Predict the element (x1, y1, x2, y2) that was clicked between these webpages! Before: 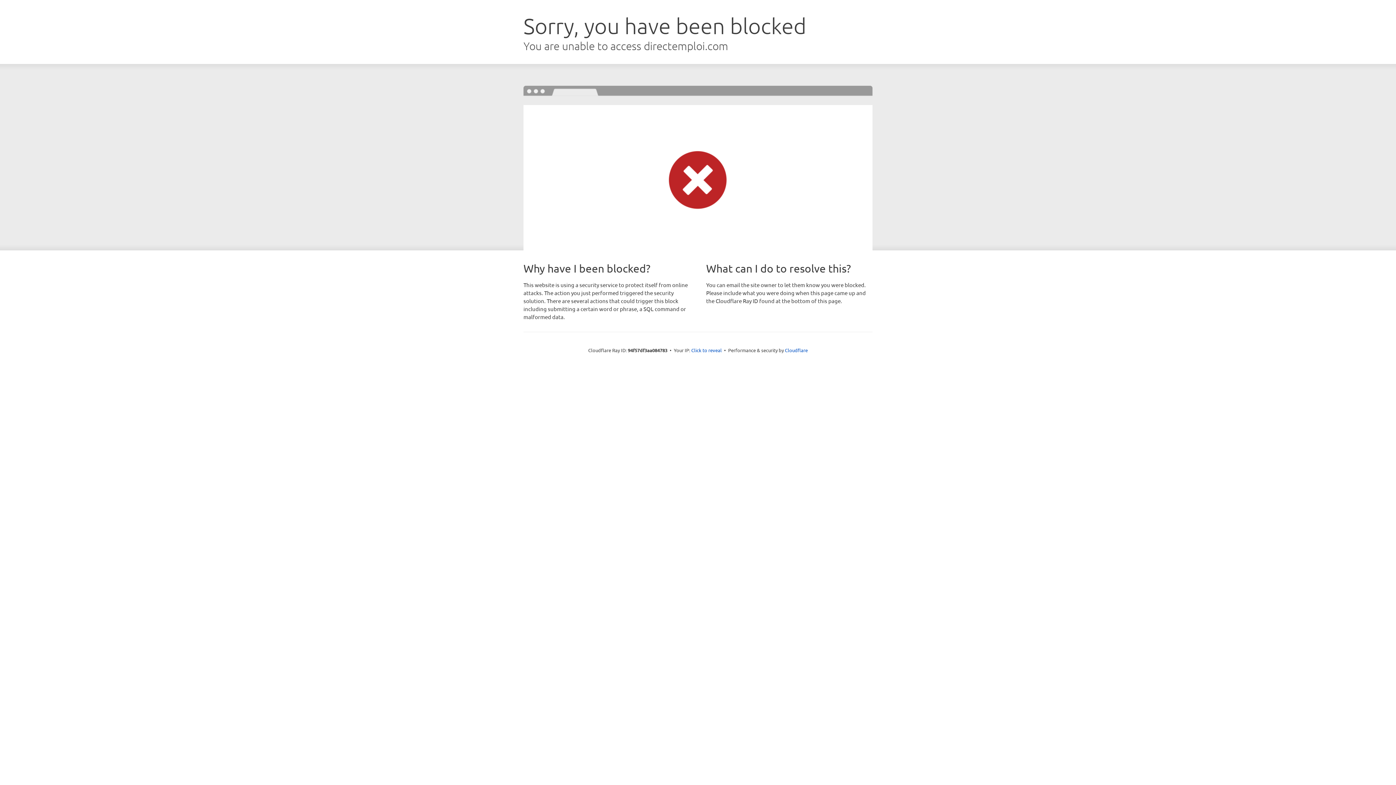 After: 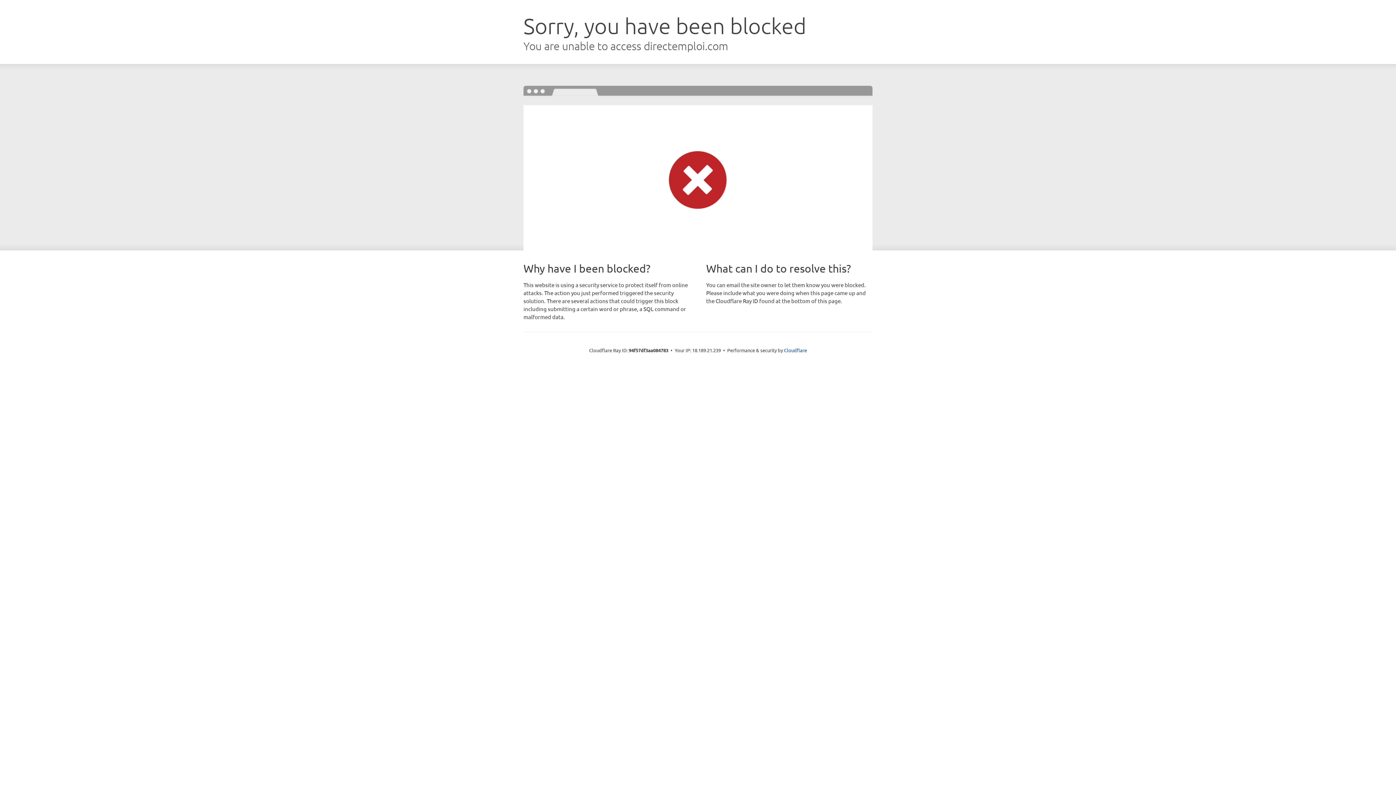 Action: label: Click to reveal bbox: (691, 346, 722, 353)